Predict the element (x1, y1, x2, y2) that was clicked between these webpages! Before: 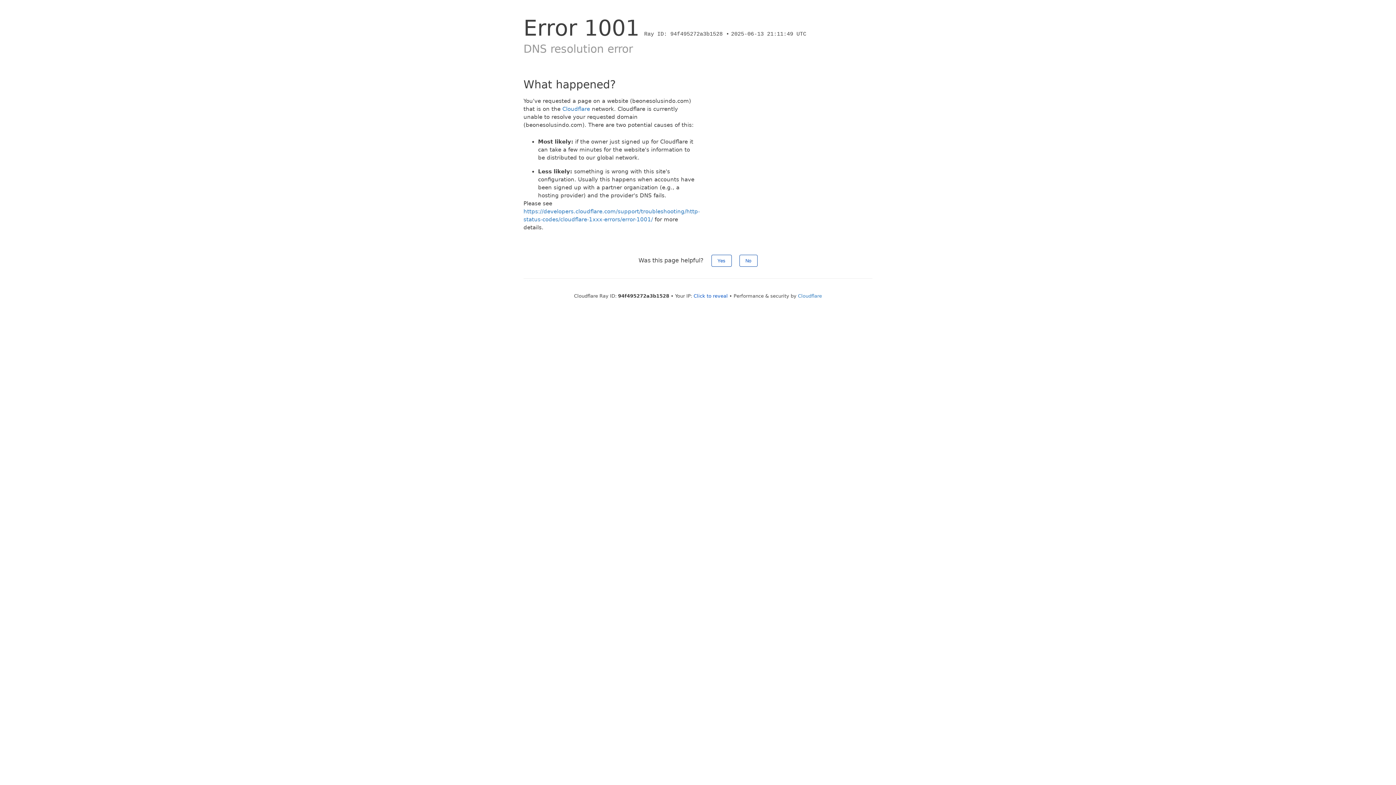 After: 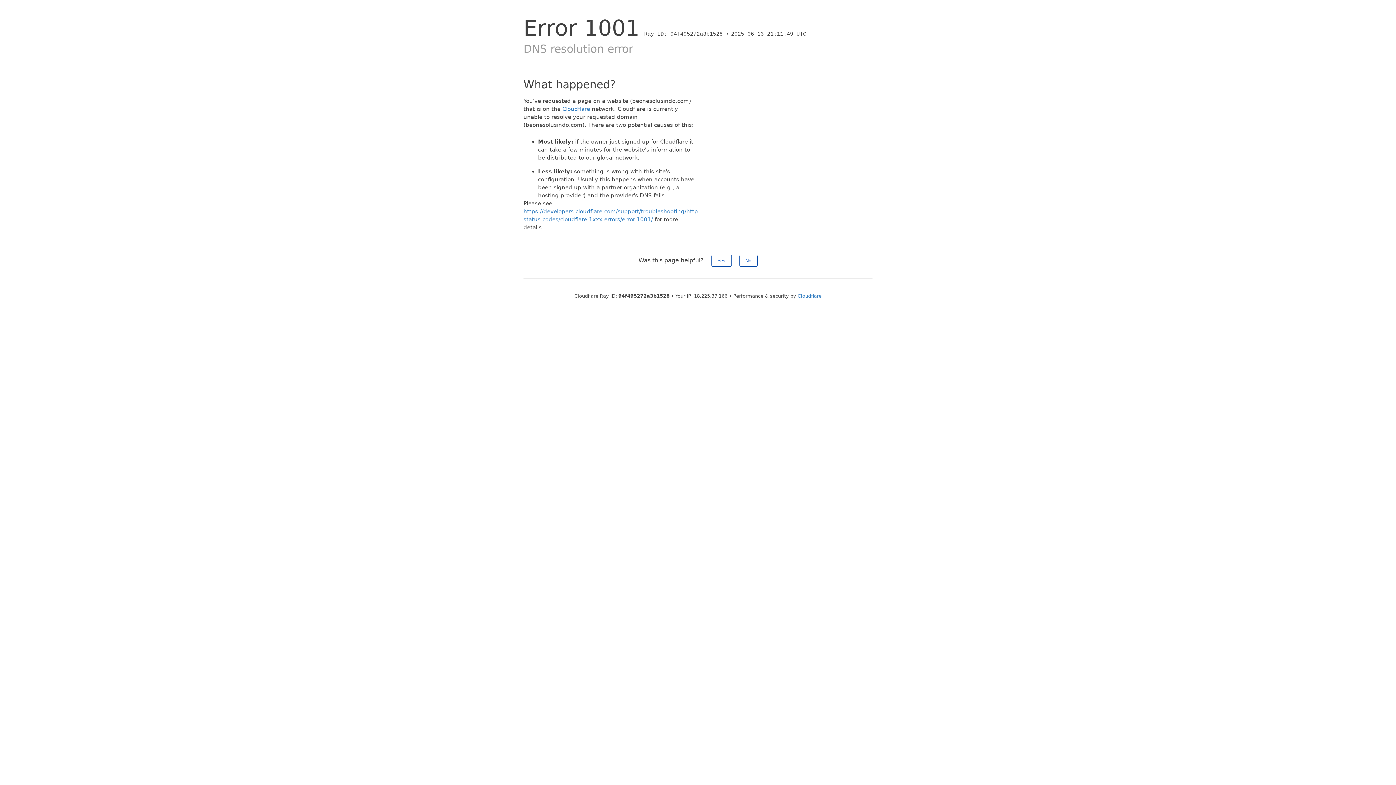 Action: bbox: (693, 293, 728, 298) label: Click to reveal